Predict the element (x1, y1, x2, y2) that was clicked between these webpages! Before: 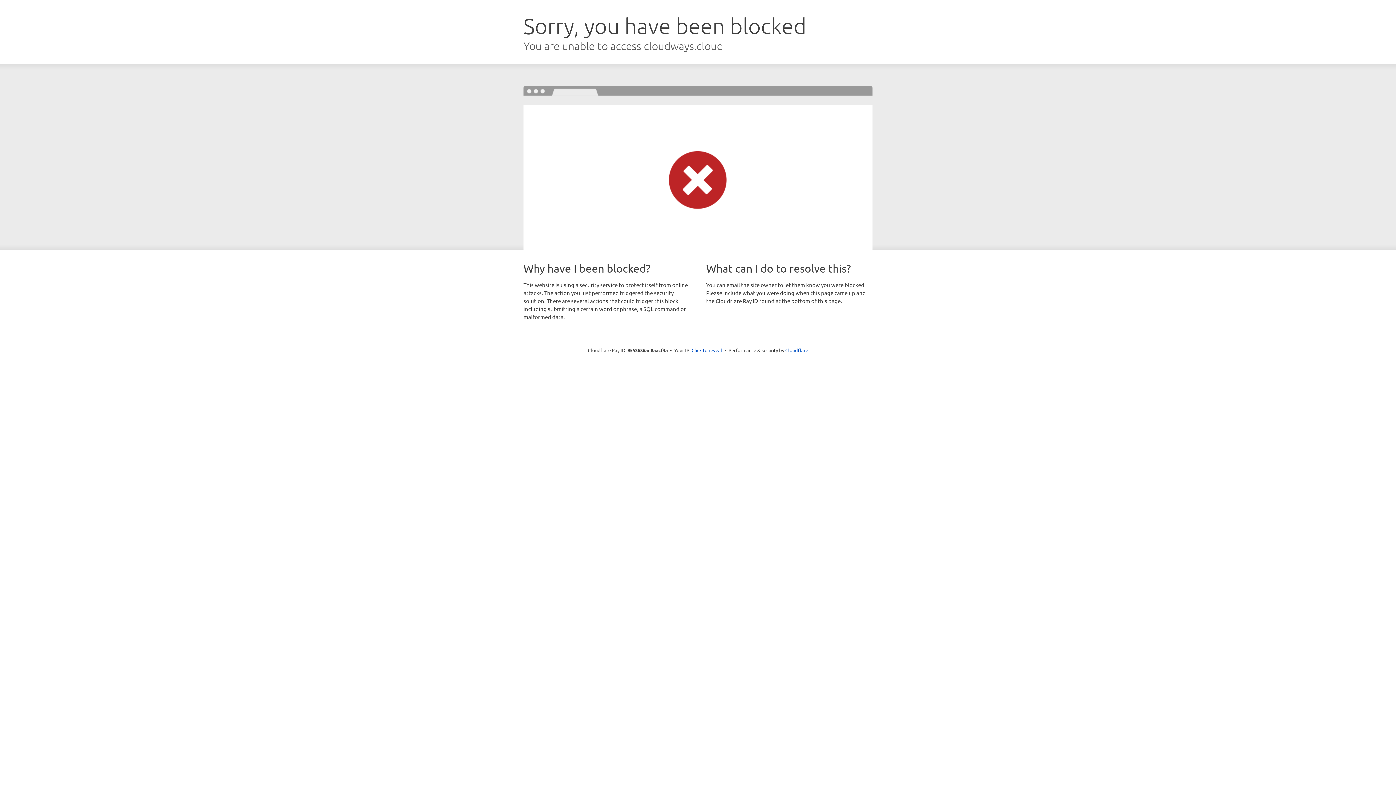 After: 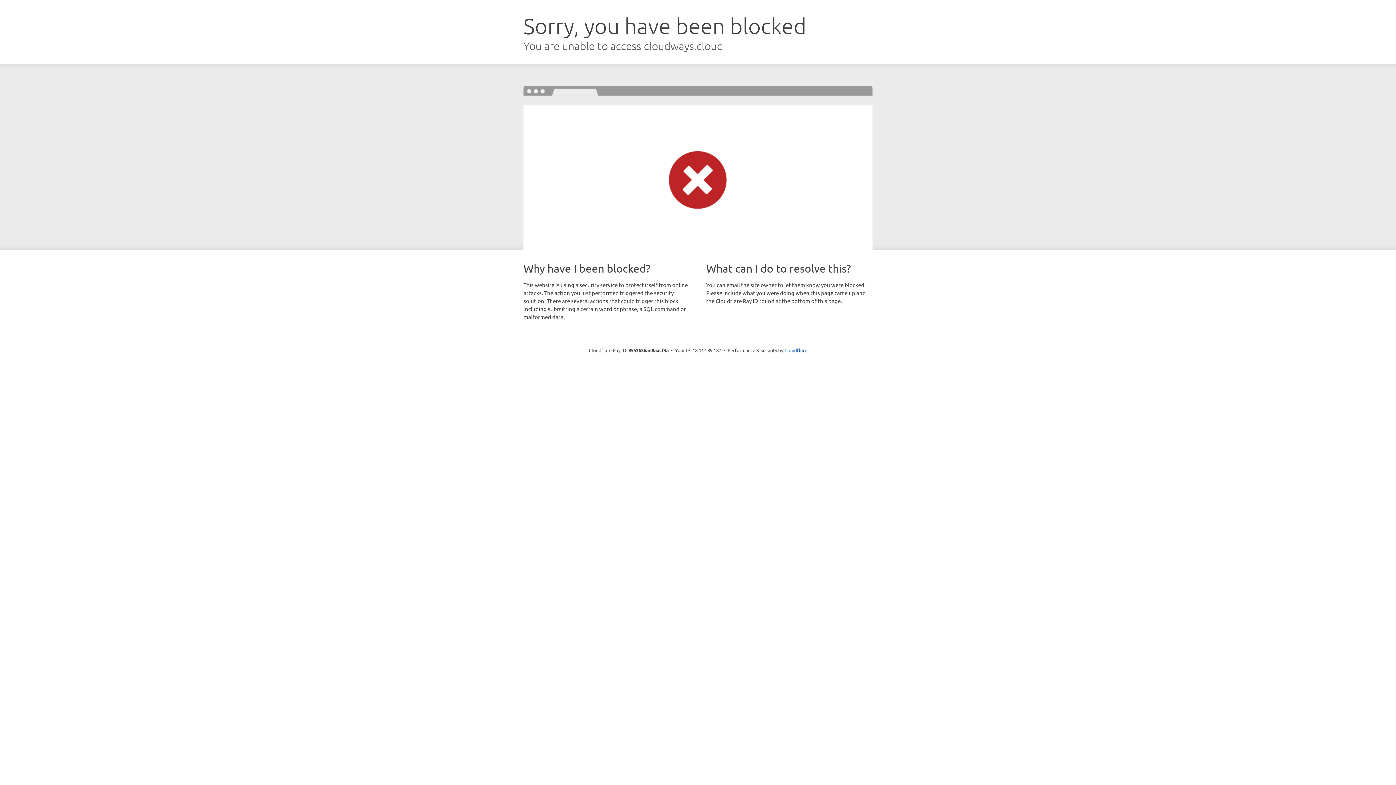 Action: label: Click to reveal bbox: (691, 346, 722, 353)